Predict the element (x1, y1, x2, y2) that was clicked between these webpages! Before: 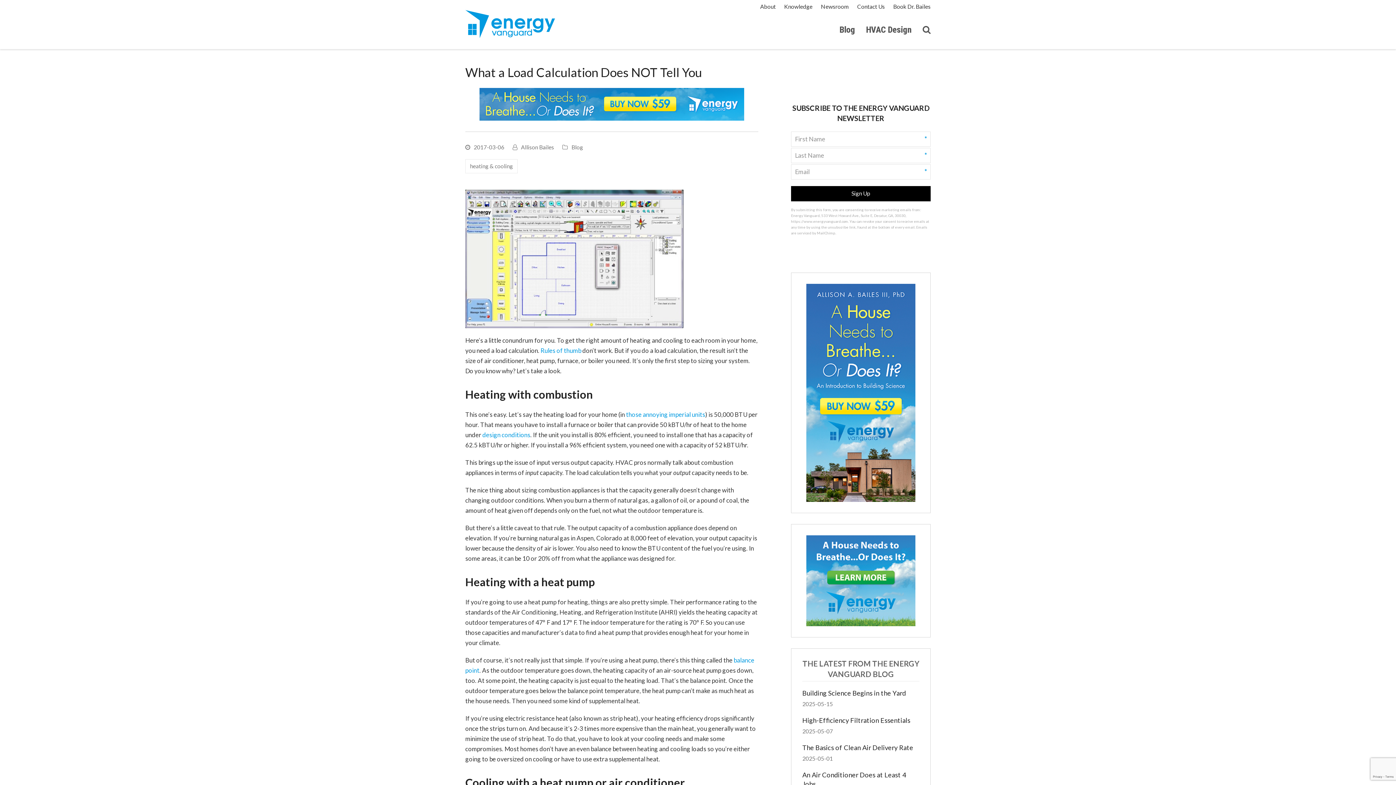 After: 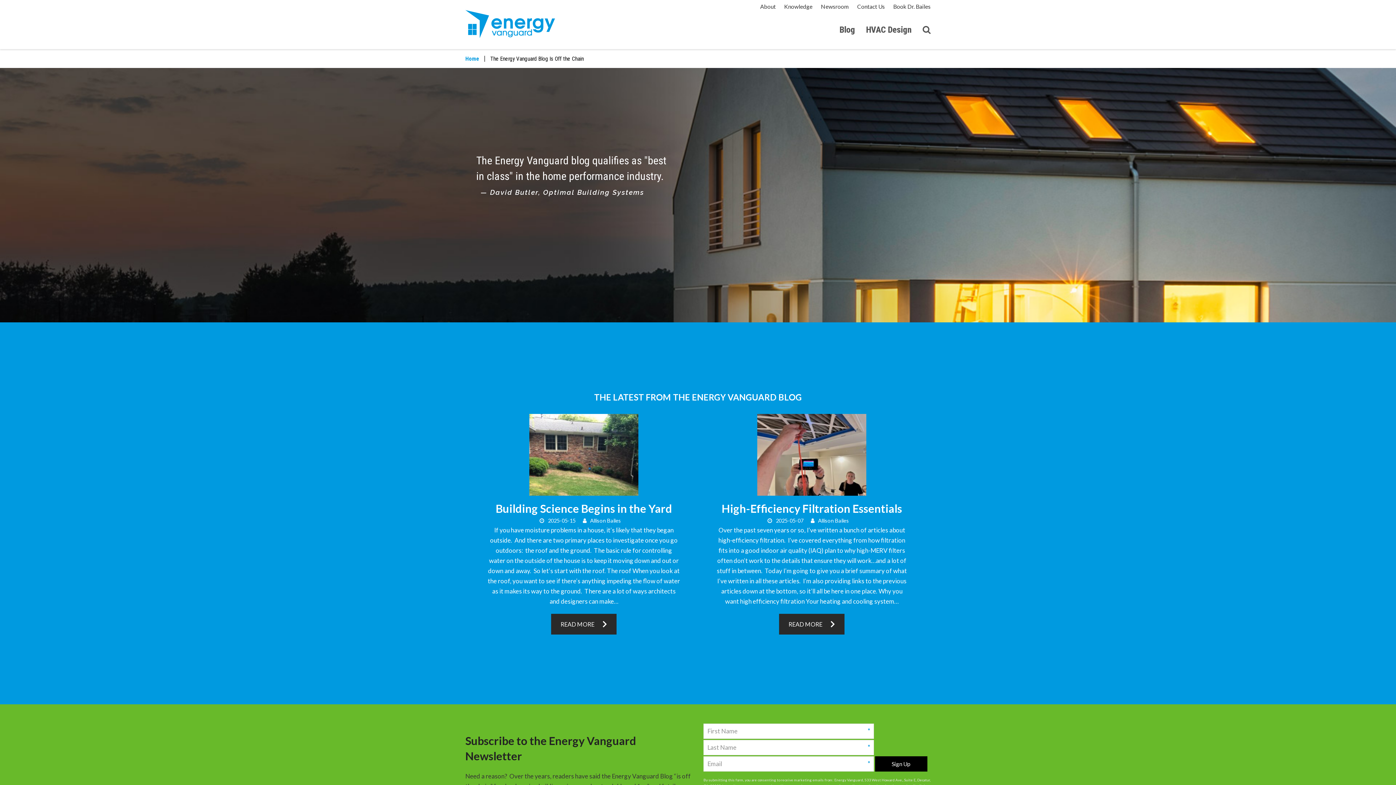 Action: bbox: (465, 19, 556, 27)